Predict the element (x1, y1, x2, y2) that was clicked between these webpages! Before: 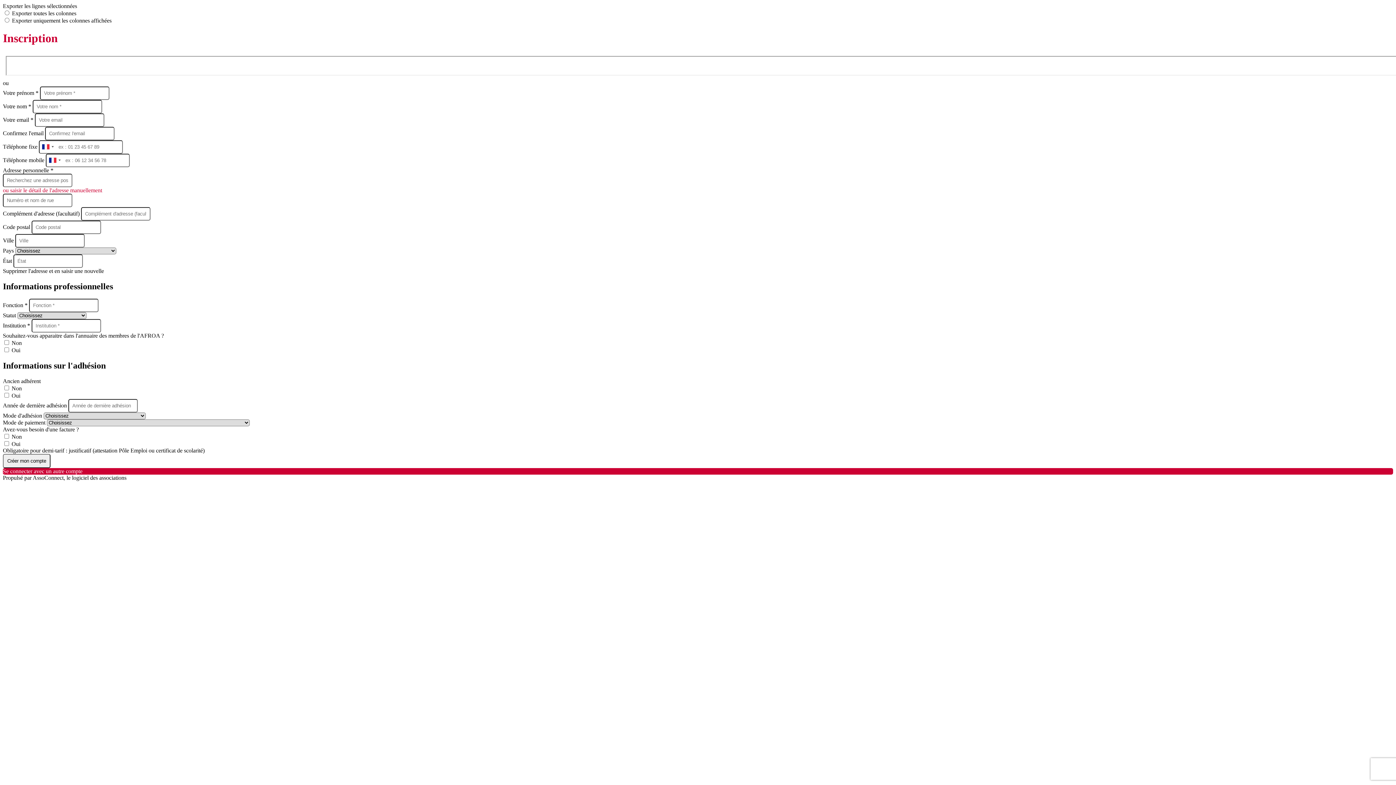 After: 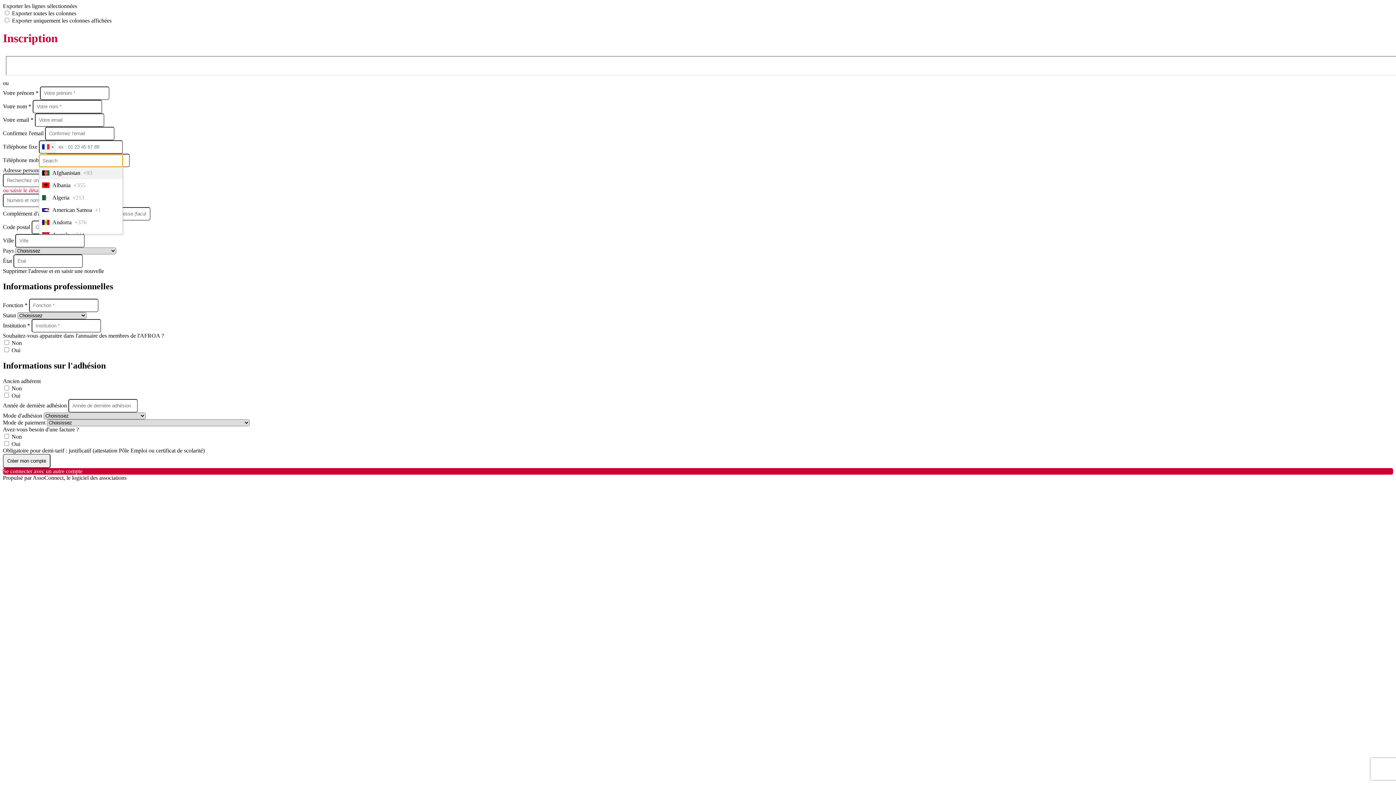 Action: bbox: (39, 140, 56, 153) label: Selected country